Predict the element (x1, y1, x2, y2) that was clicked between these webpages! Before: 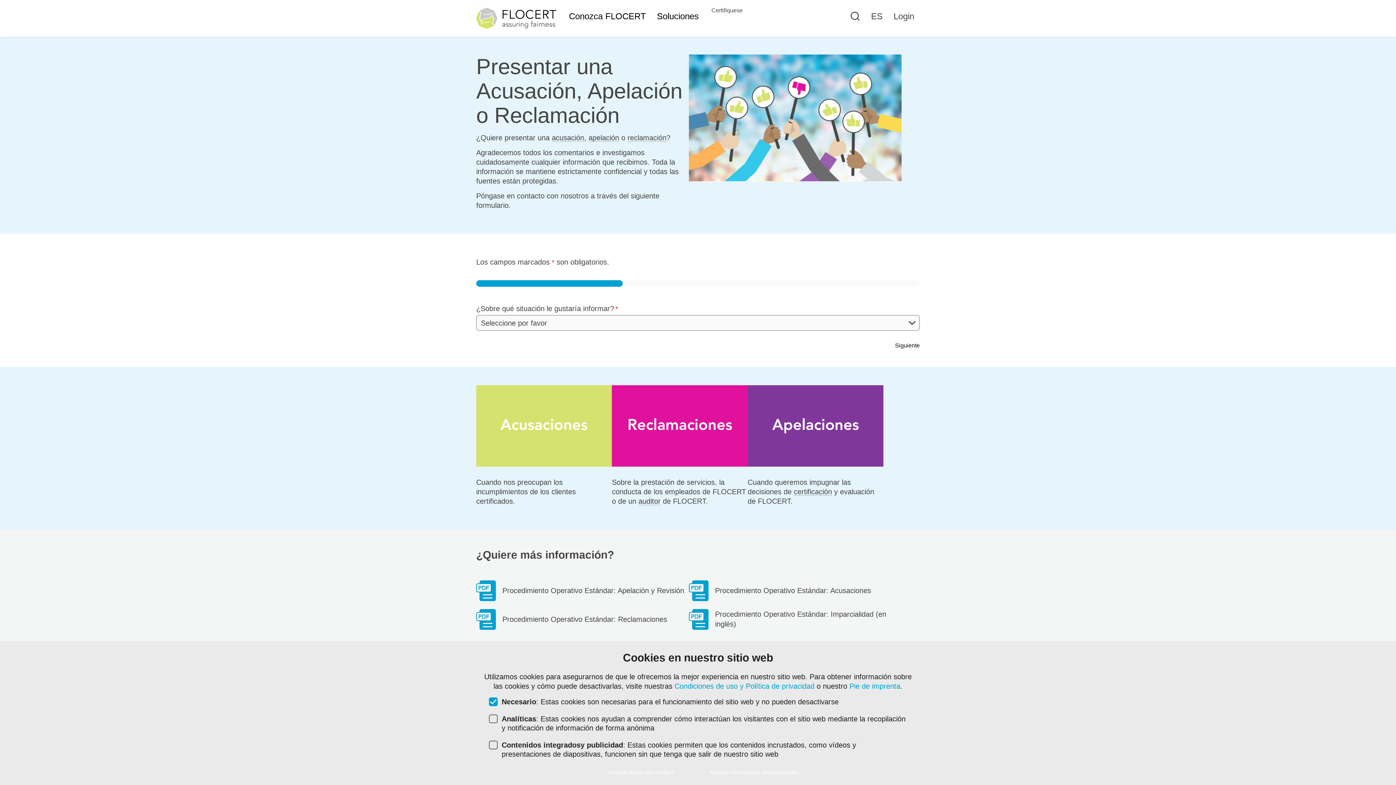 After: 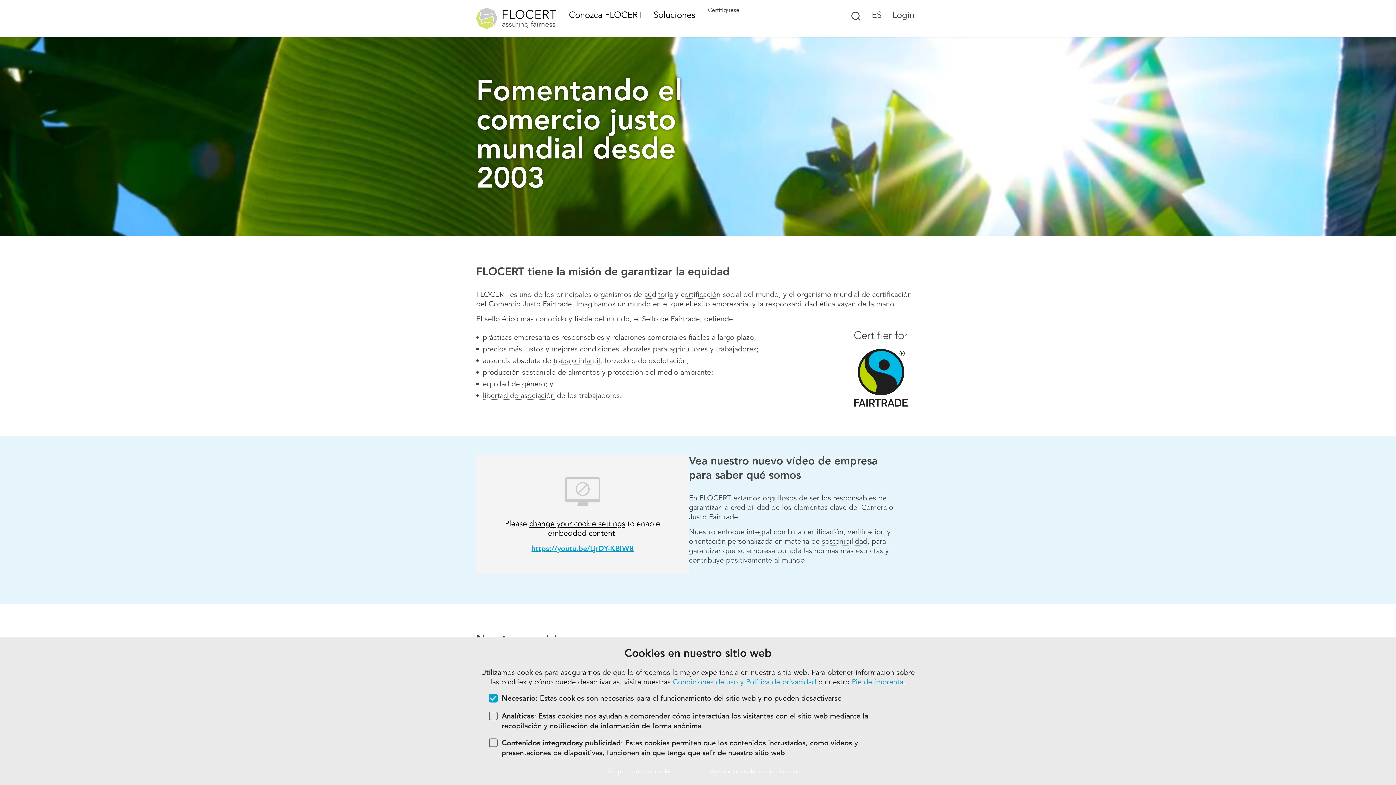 Action: bbox: (476, 0, 556, 36) label: Main